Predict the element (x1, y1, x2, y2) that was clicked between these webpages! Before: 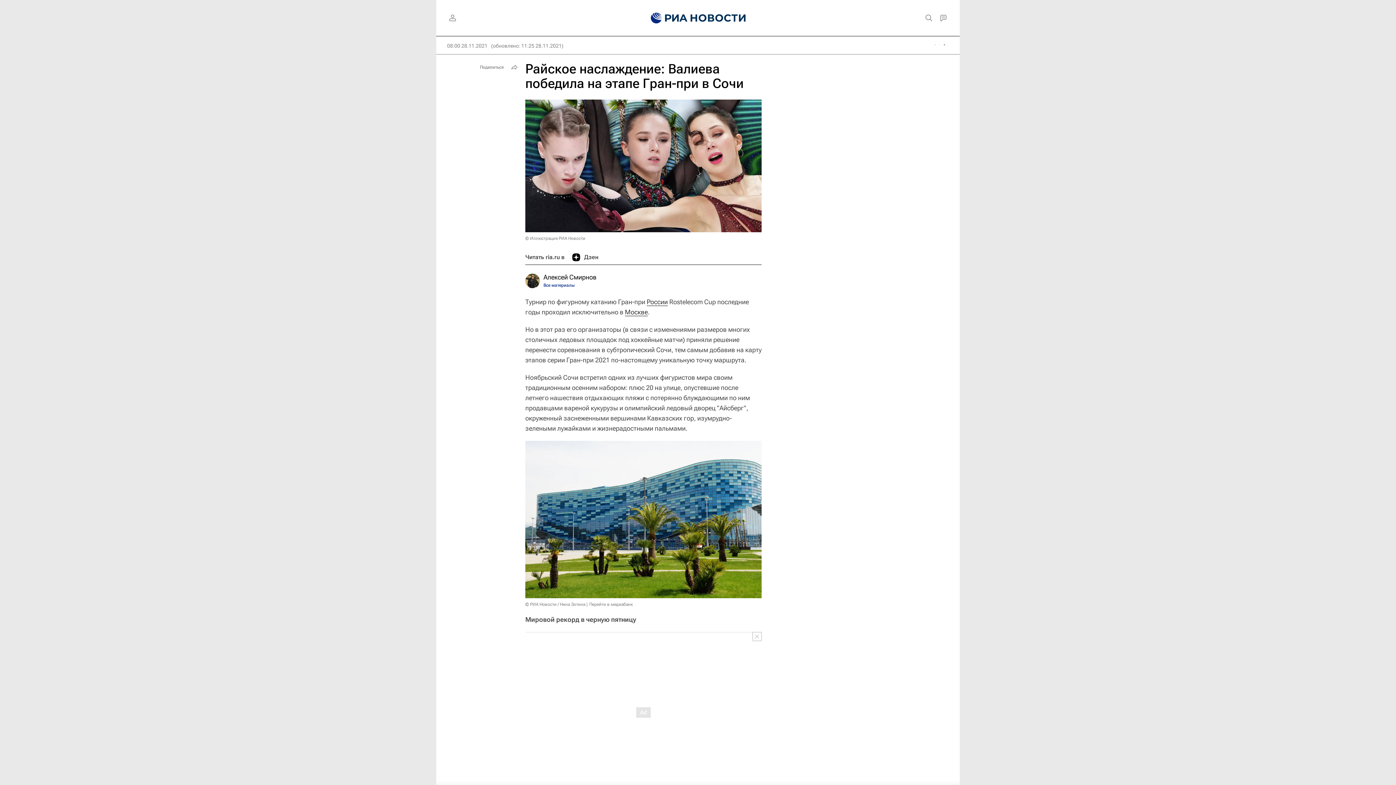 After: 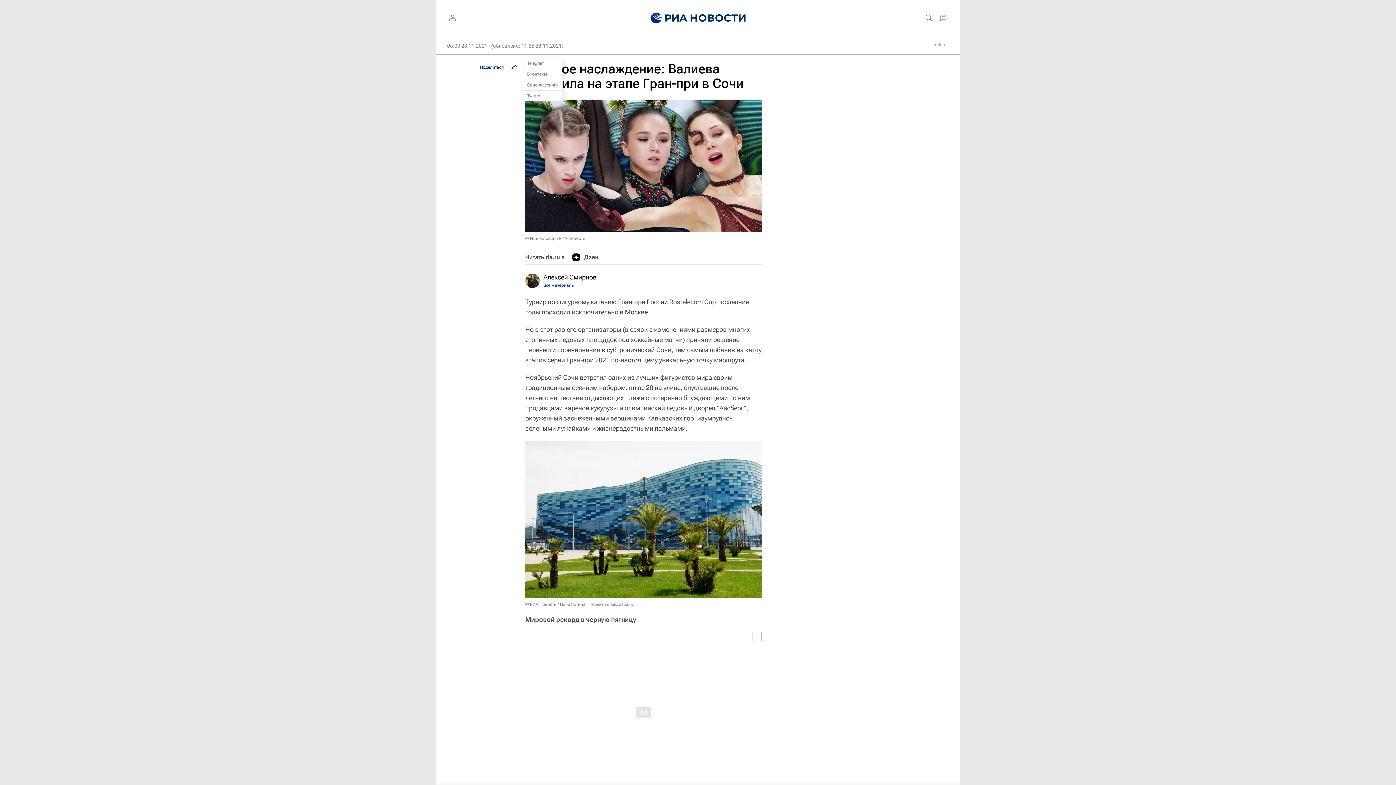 Action: bbox: (476, 61, 520, 72) label: Поделиться